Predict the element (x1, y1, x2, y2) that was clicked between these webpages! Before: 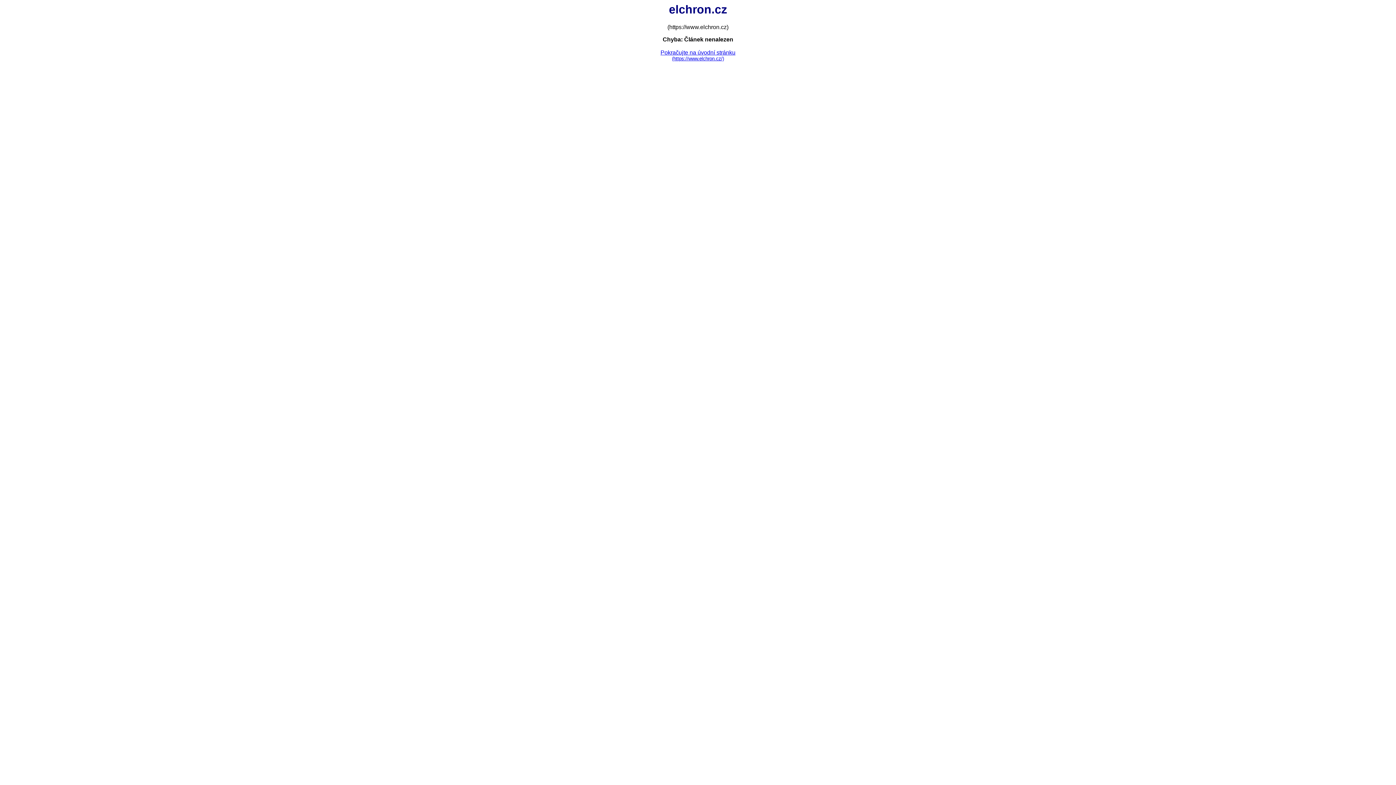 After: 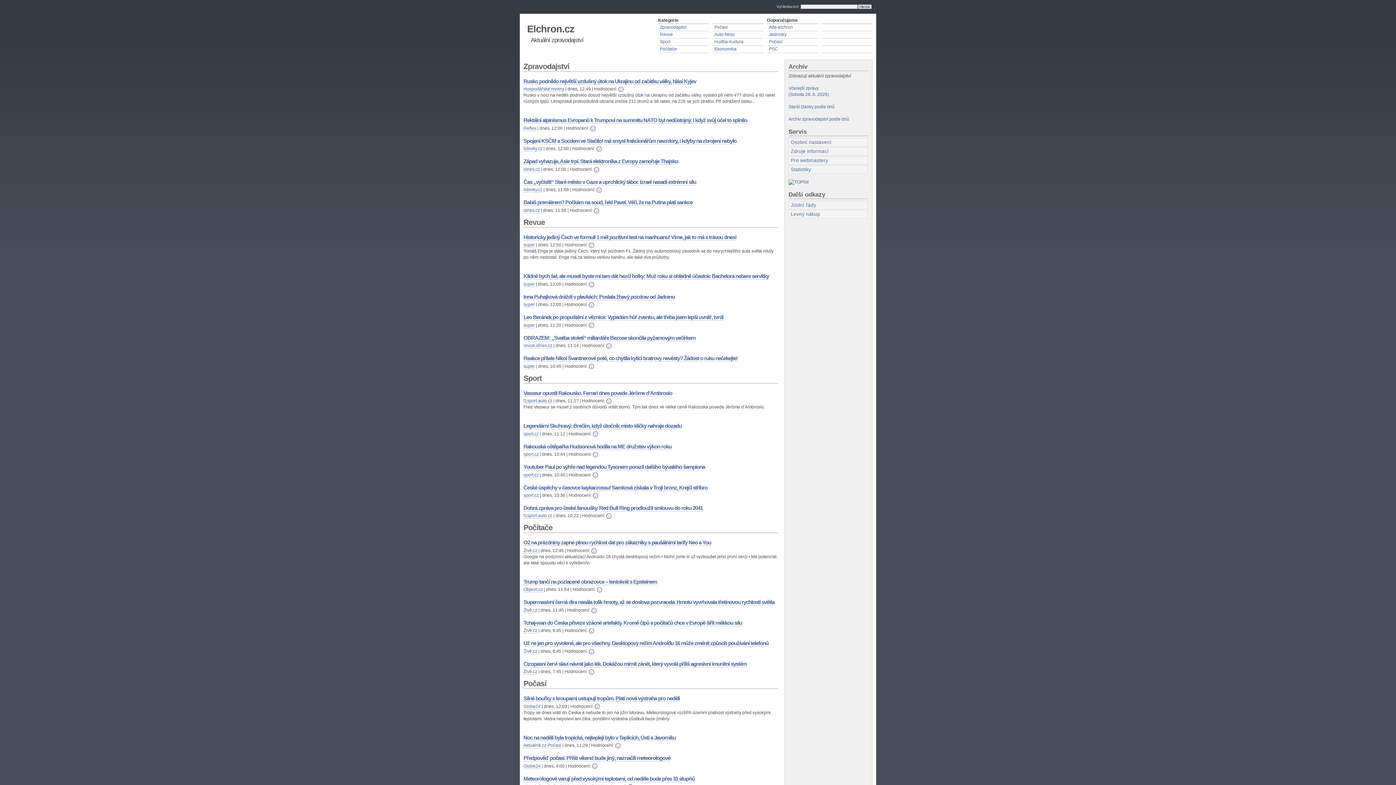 Action: bbox: (660, 49, 735, 61) label: Pokračujte na úvodní stránku
(https://www.elchron.cz/)